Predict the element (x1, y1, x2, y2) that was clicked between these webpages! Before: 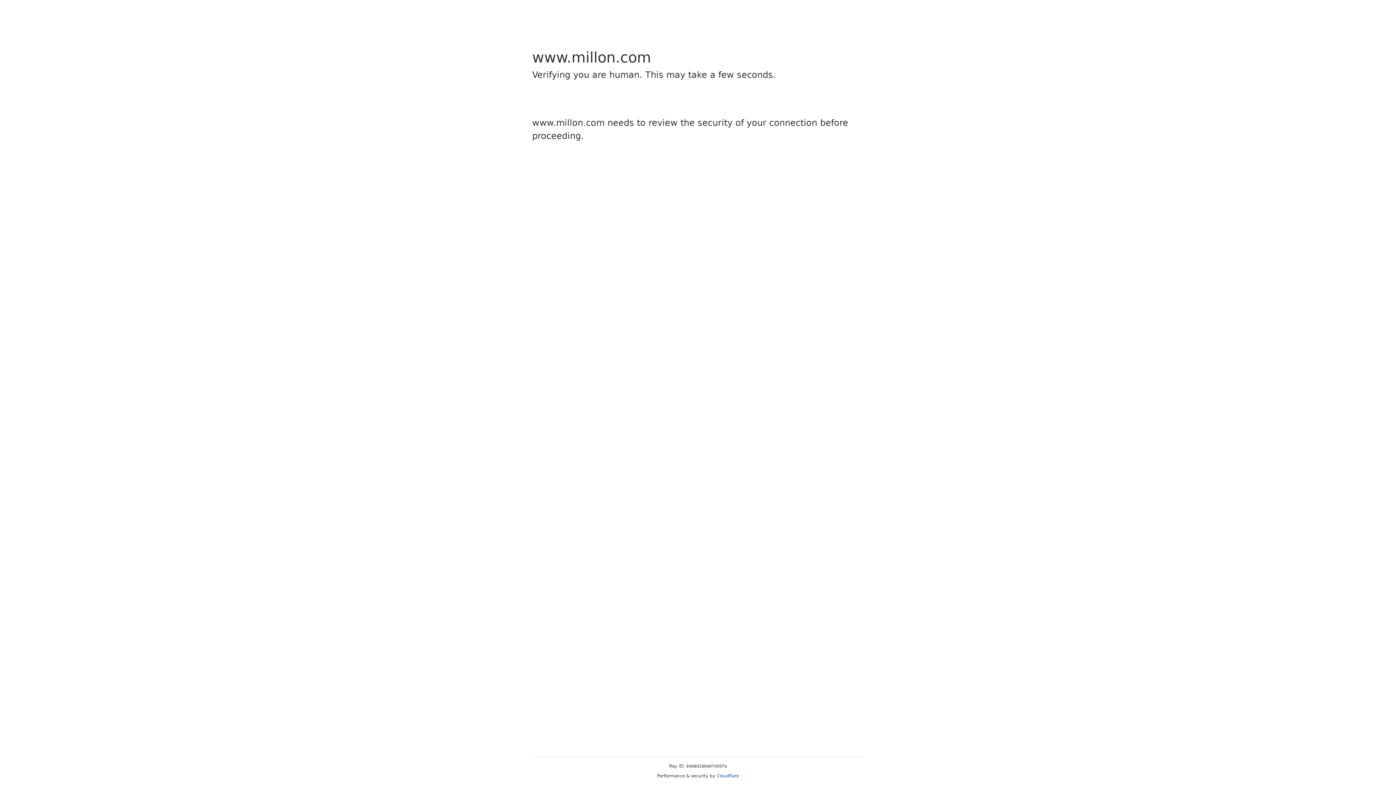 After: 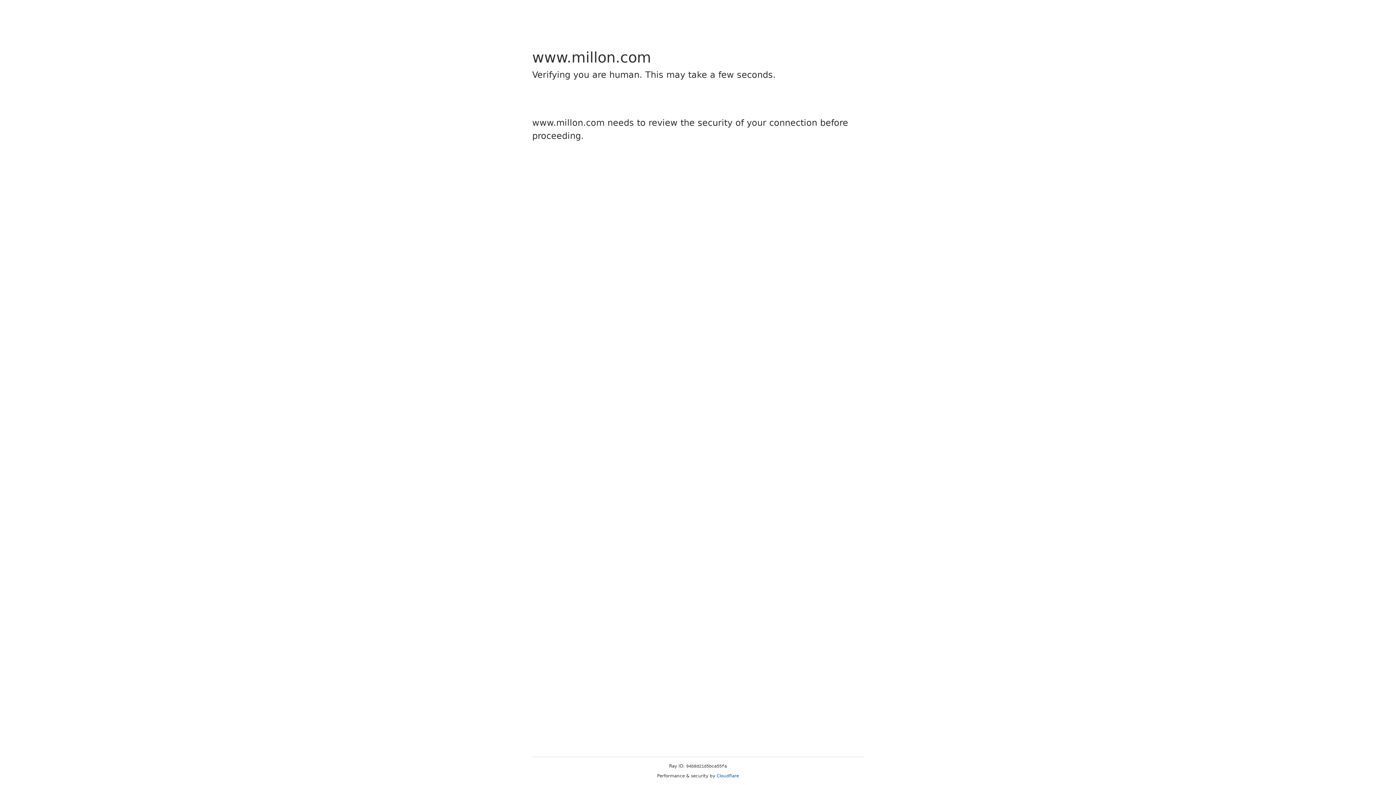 Action: label: Cloudflare bbox: (716, 773, 739, 778)